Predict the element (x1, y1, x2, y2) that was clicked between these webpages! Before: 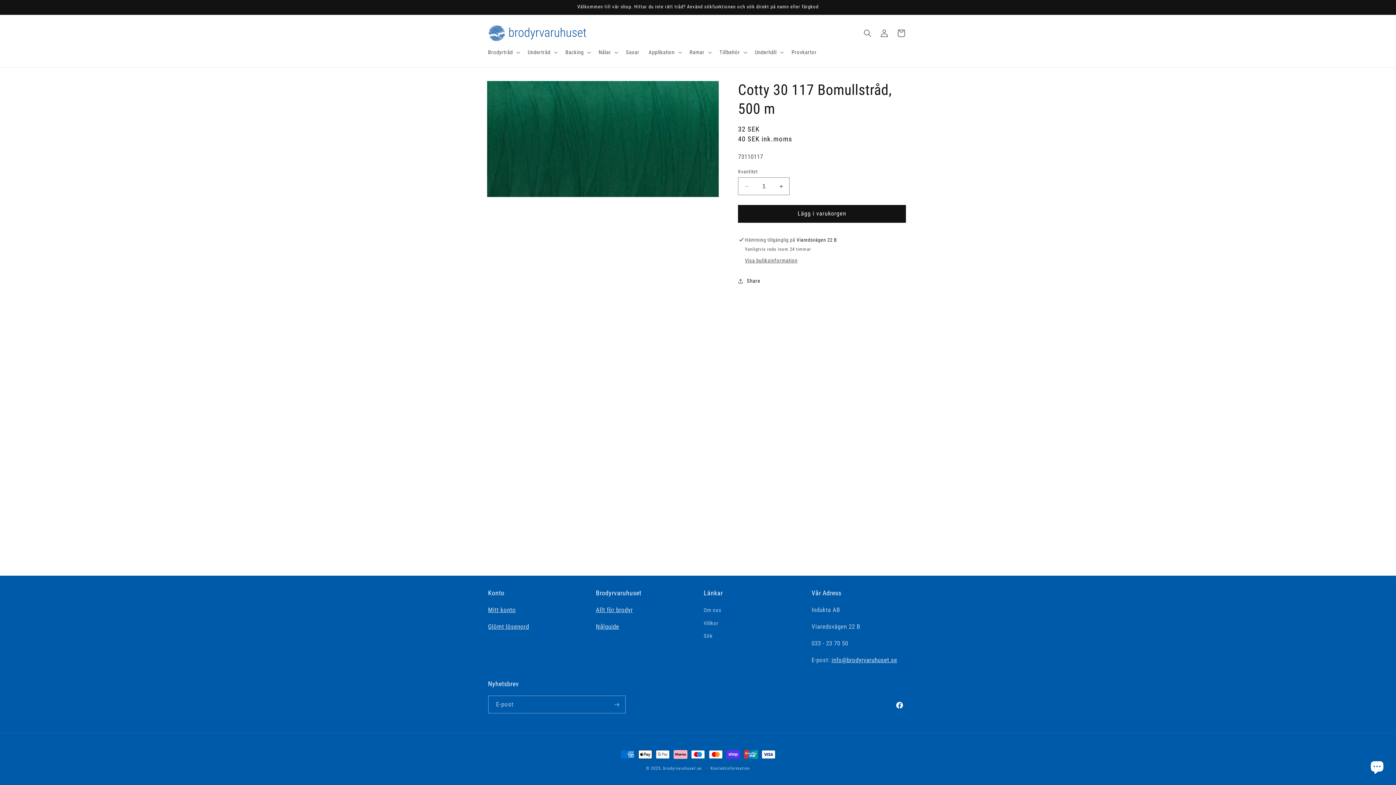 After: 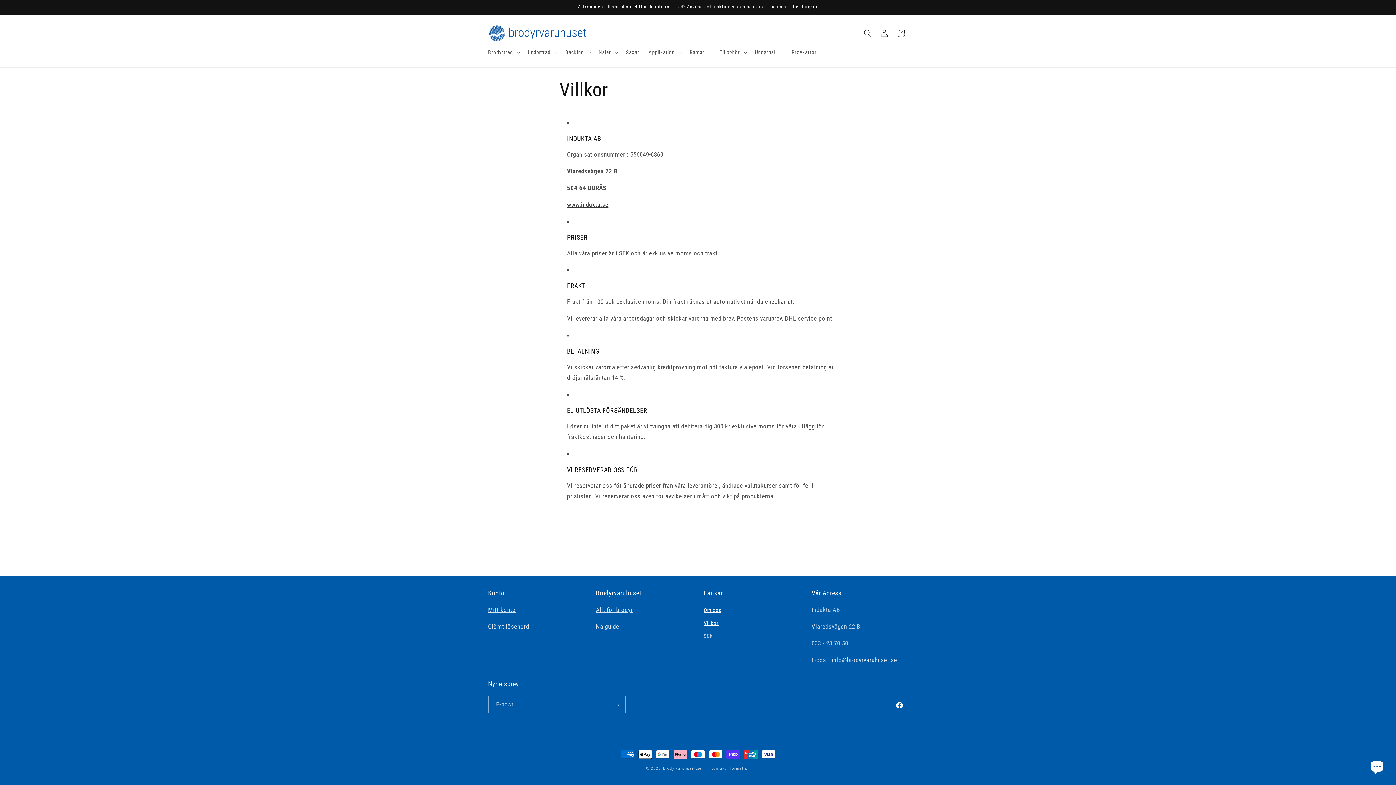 Action: bbox: (703, 606, 721, 617) label: Om oss